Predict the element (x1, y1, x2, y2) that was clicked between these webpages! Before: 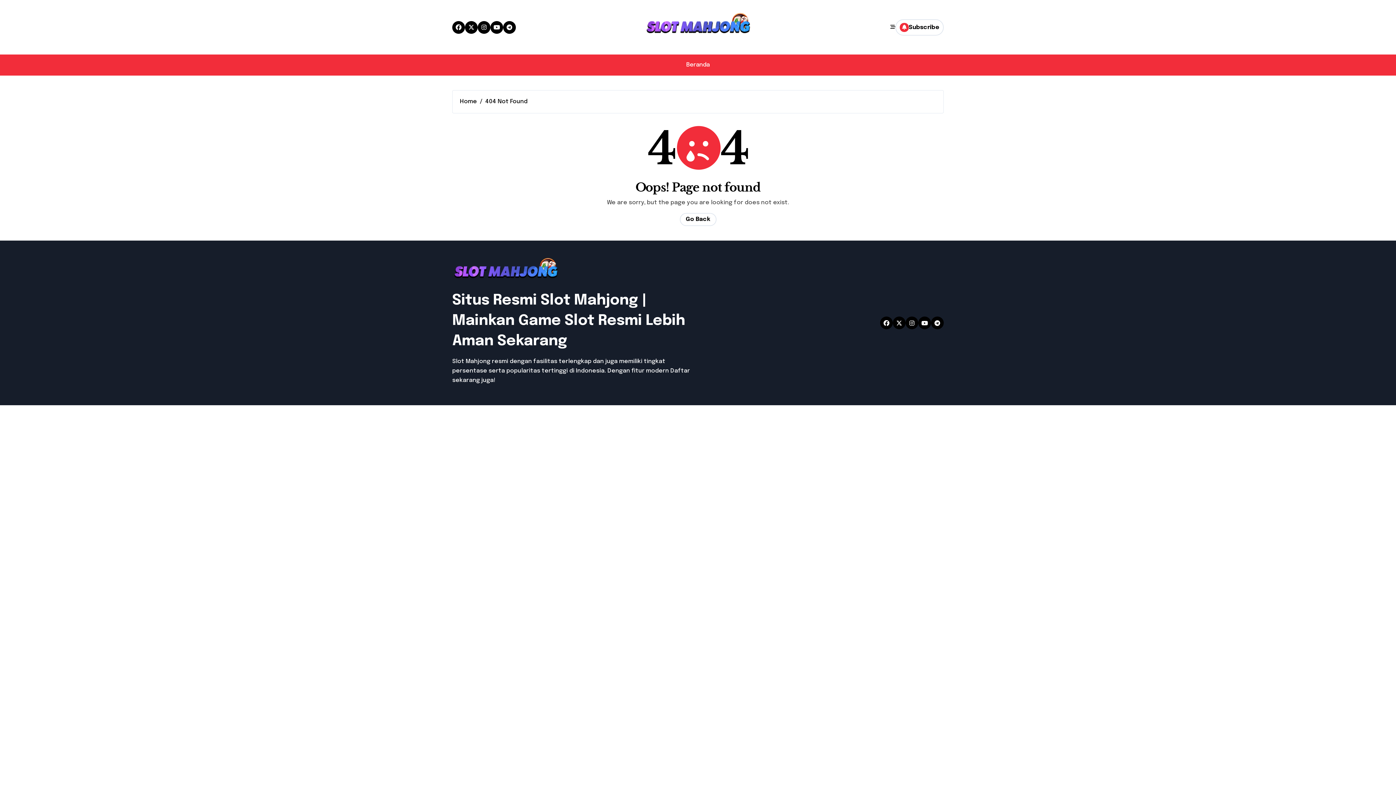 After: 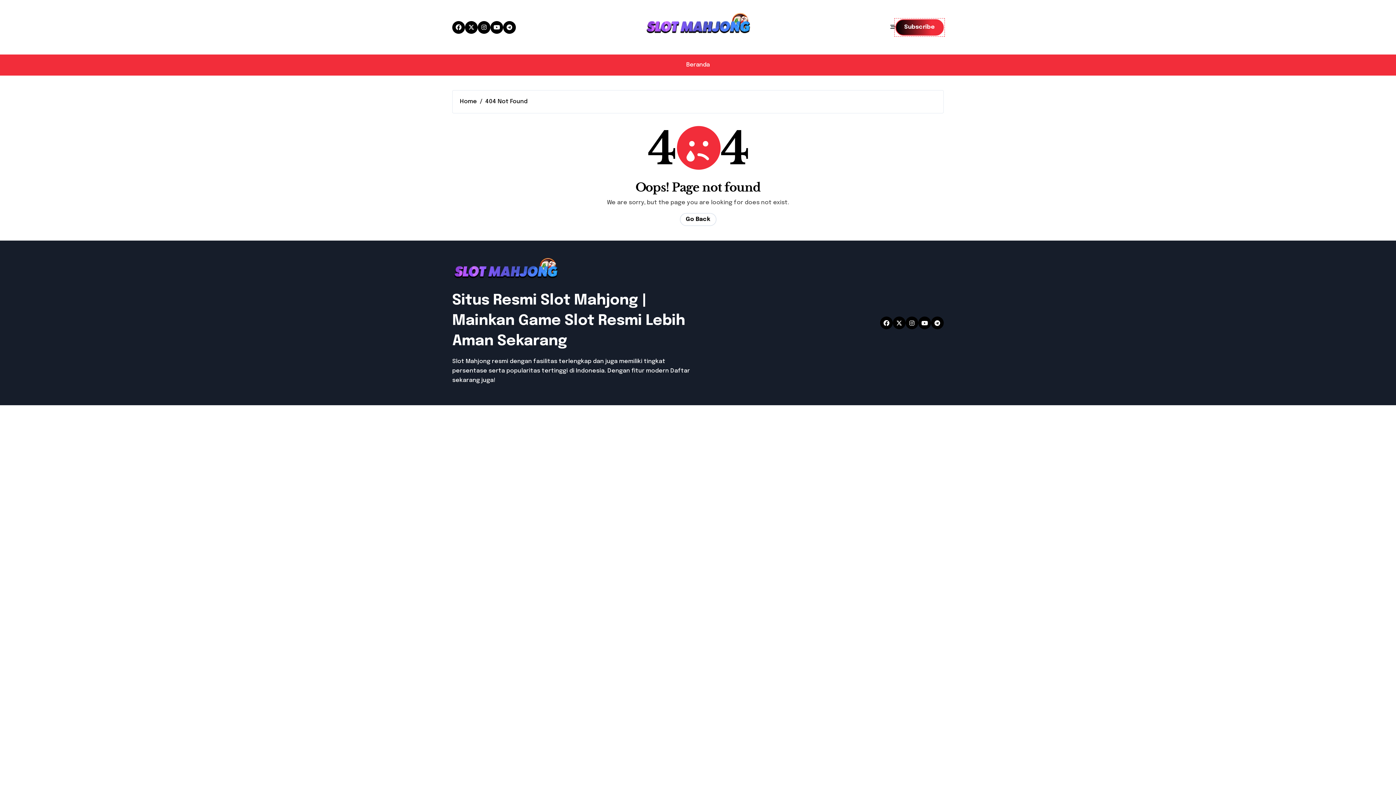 Action: bbox: (895, 19, 943, 35) label: Subscribe